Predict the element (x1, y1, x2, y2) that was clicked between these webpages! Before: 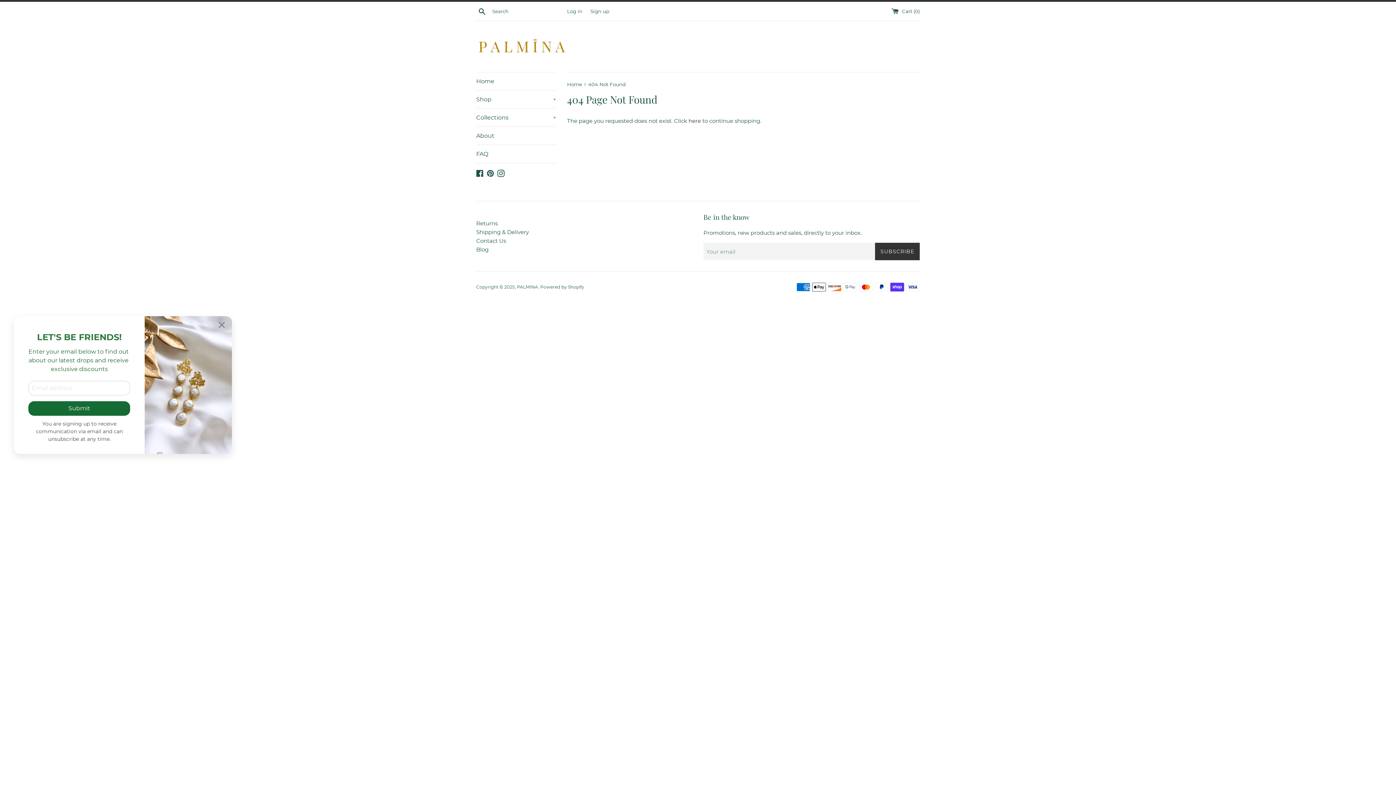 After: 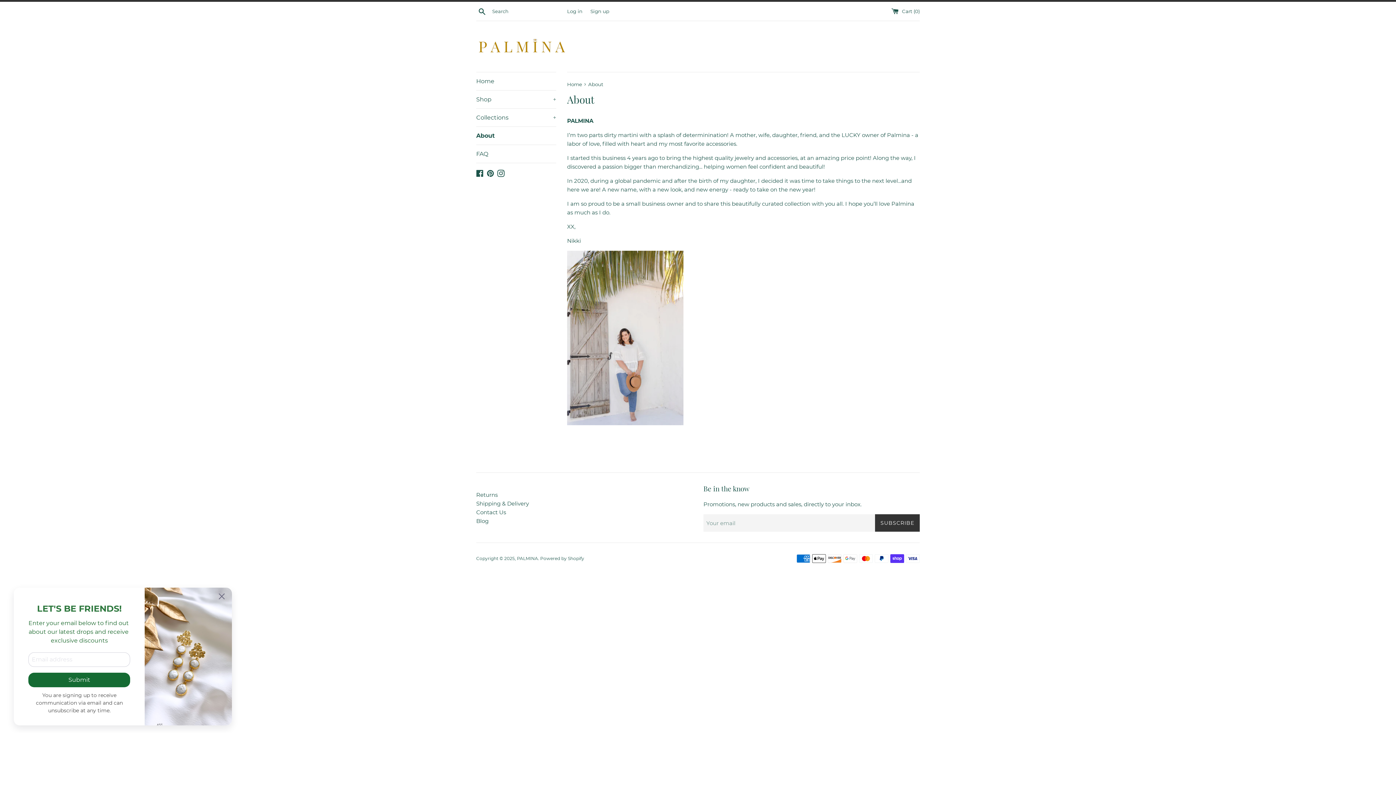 Action: label: About bbox: (476, 126, 556, 144)